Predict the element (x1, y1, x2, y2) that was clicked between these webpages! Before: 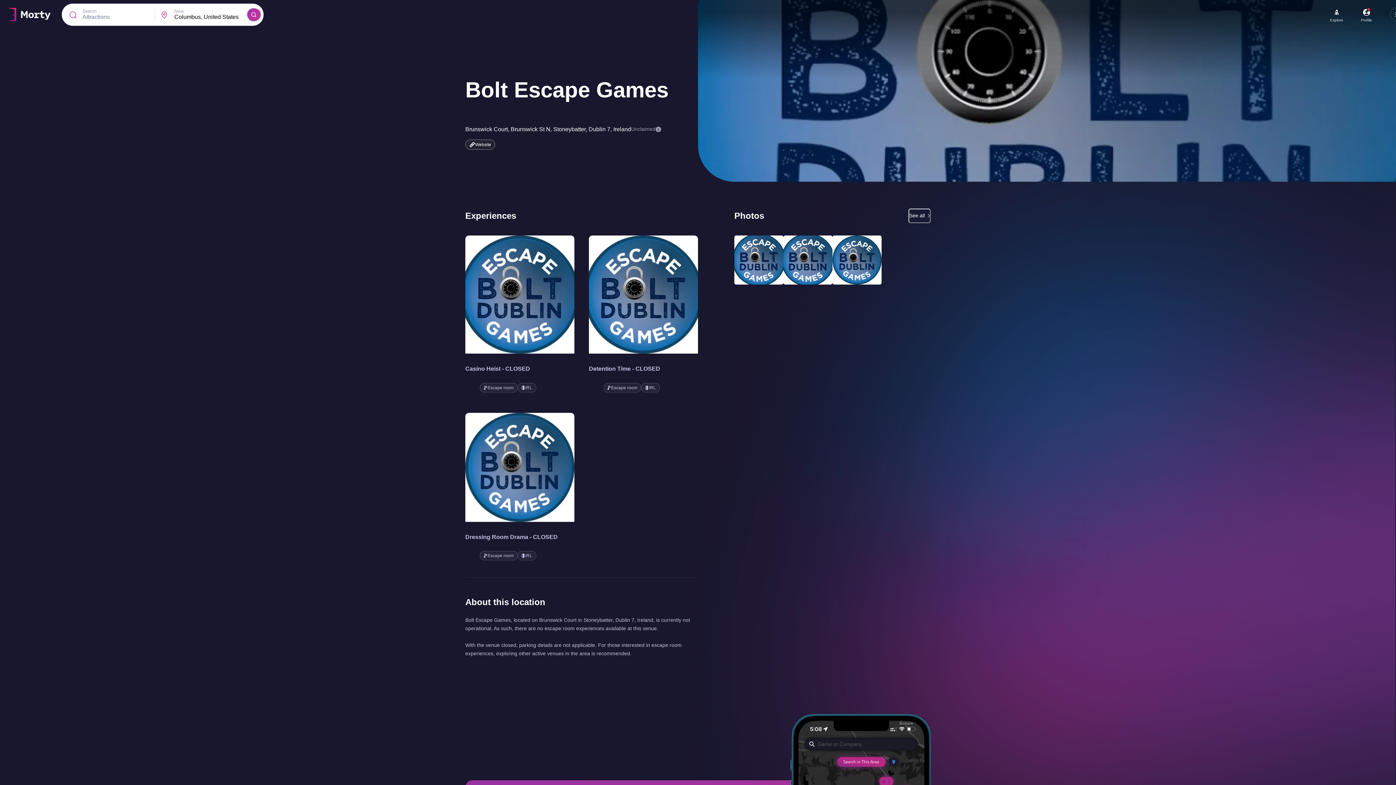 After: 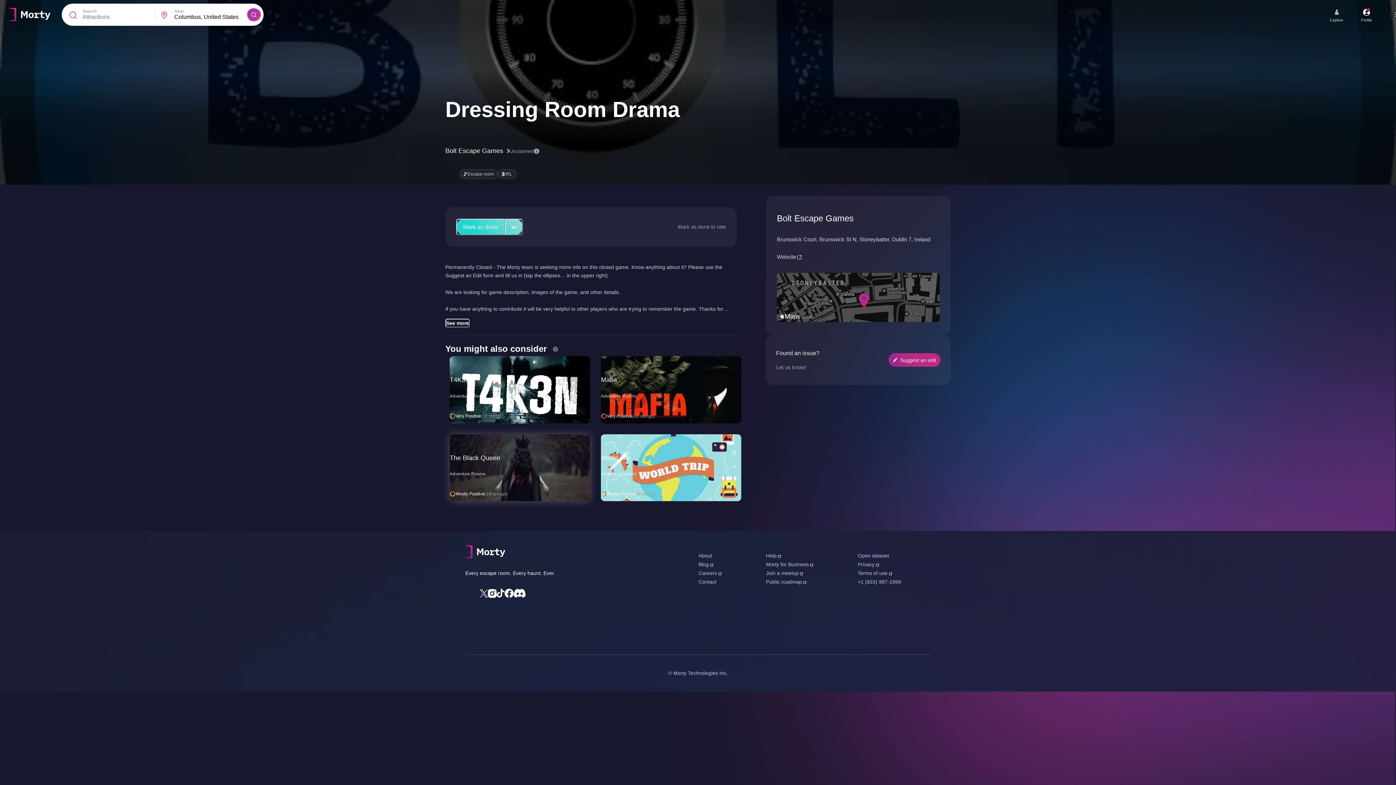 Action: bbox: (465, 534, 557, 540) label: Dressing Room Drama - CLOSED